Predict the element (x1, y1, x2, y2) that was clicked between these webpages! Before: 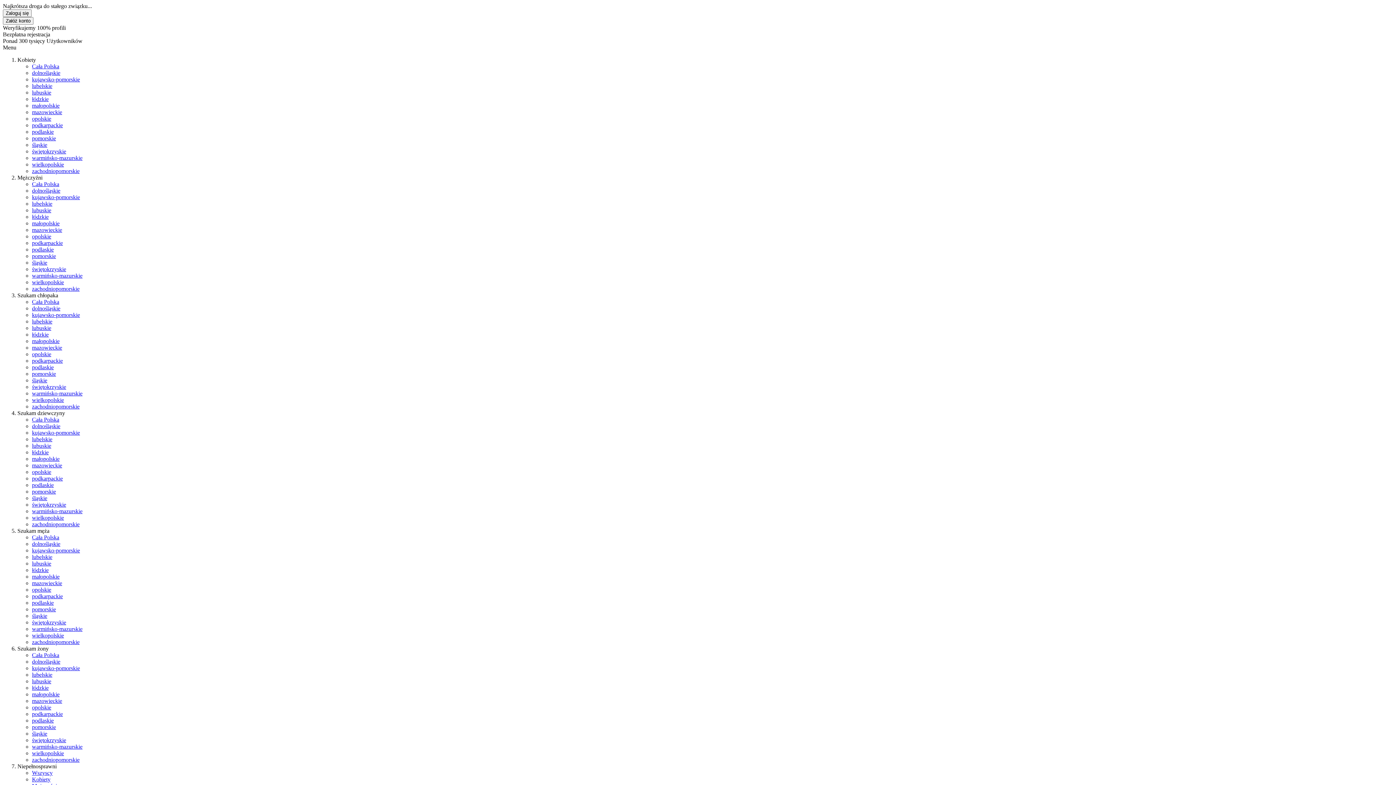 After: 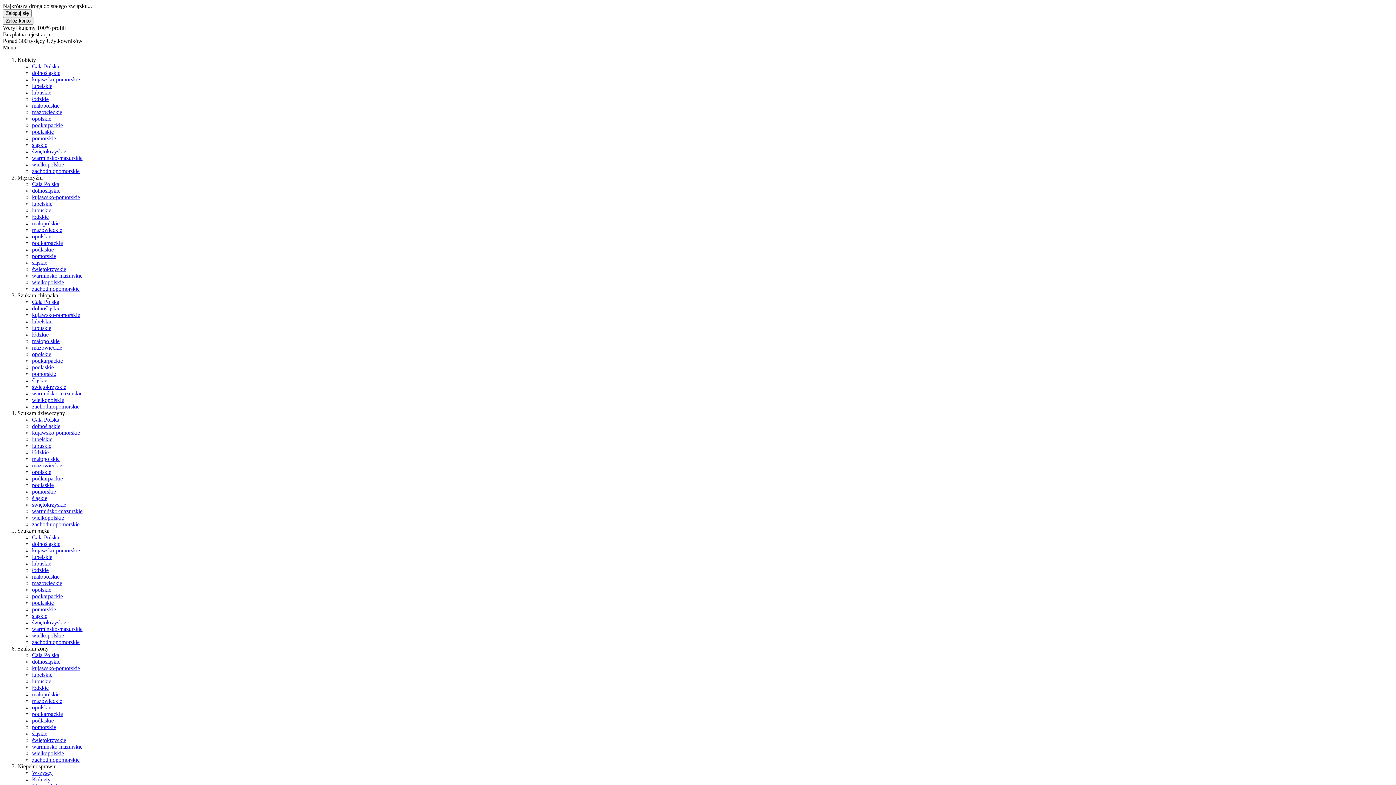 Action: bbox: (32, 122, 62, 128) label: podkarpackie